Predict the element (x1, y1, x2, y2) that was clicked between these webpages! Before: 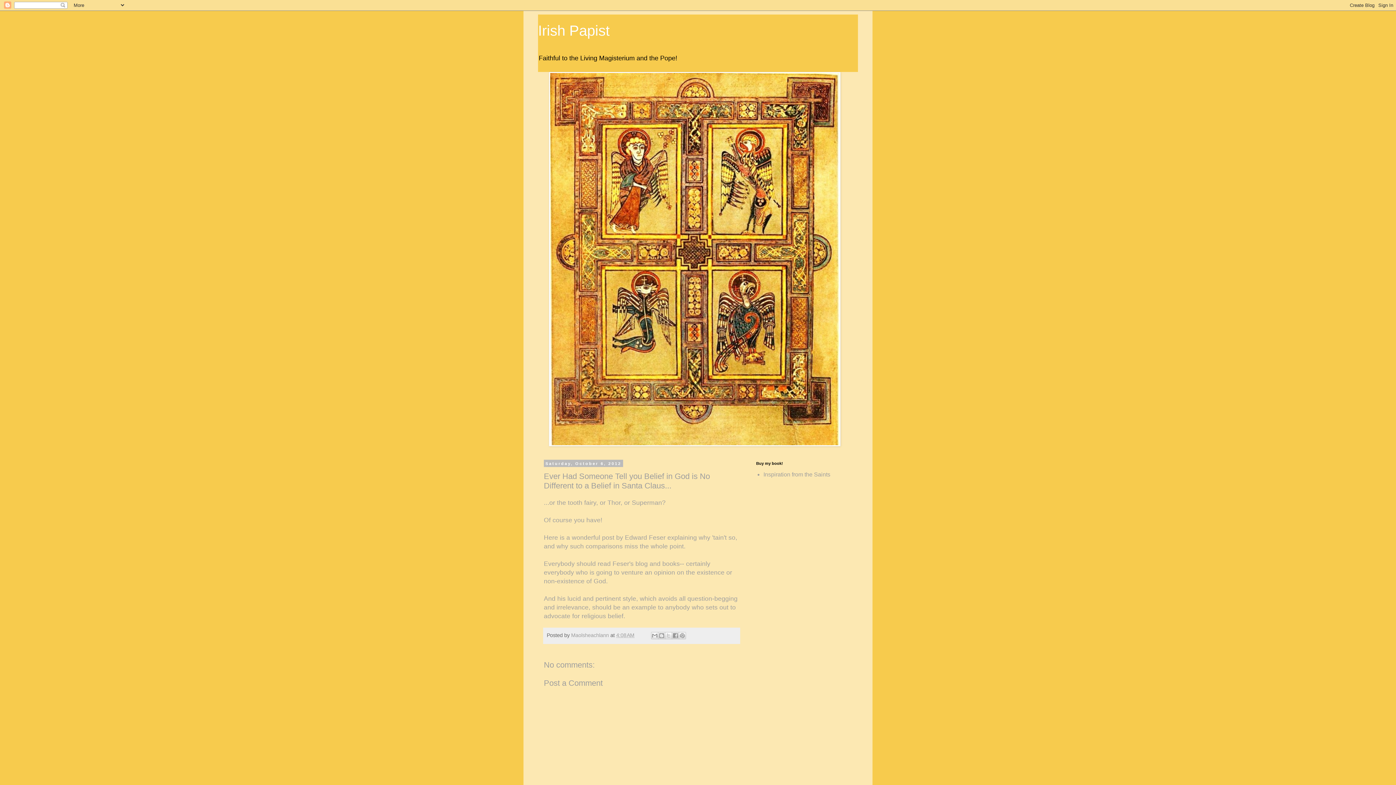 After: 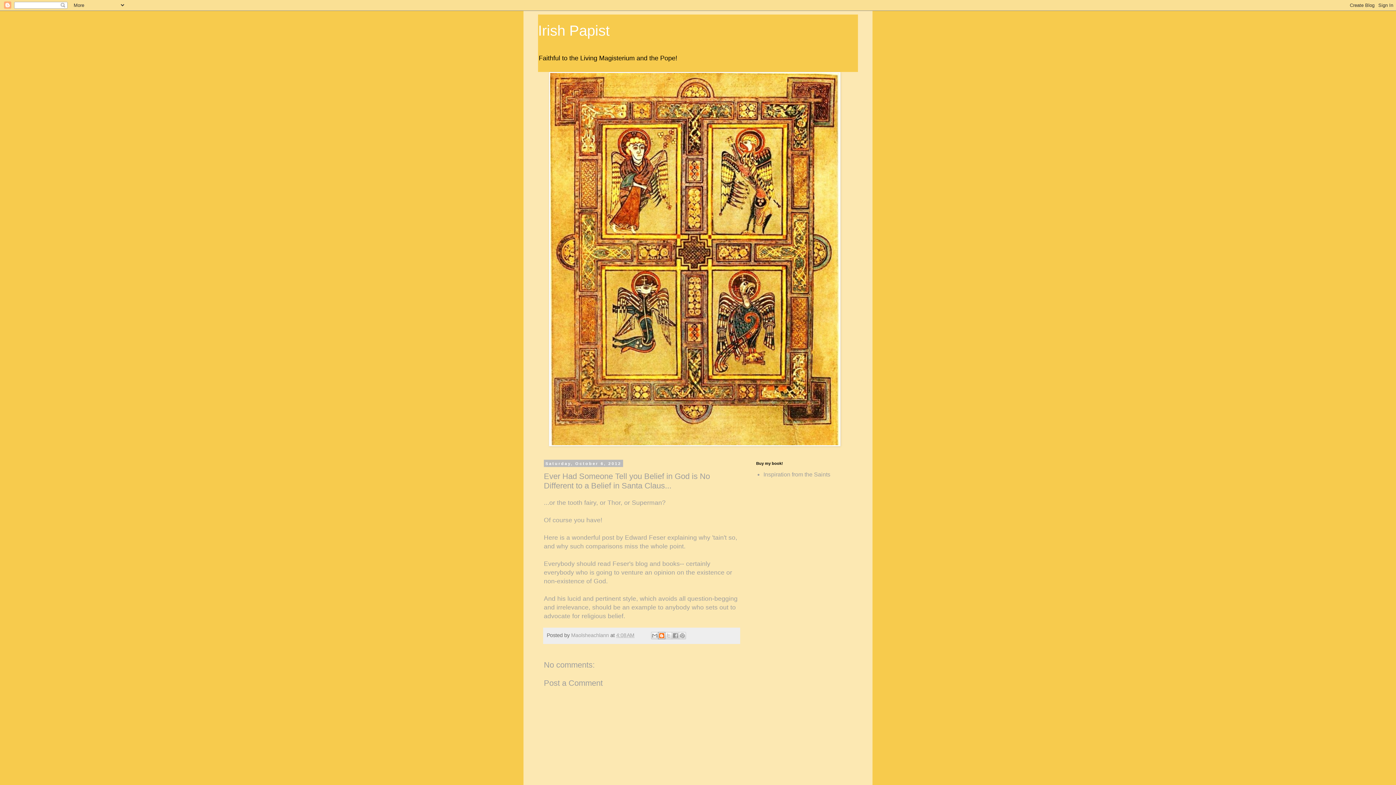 Action: bbox: (658, 632, 665, 639) label: BlogThis!